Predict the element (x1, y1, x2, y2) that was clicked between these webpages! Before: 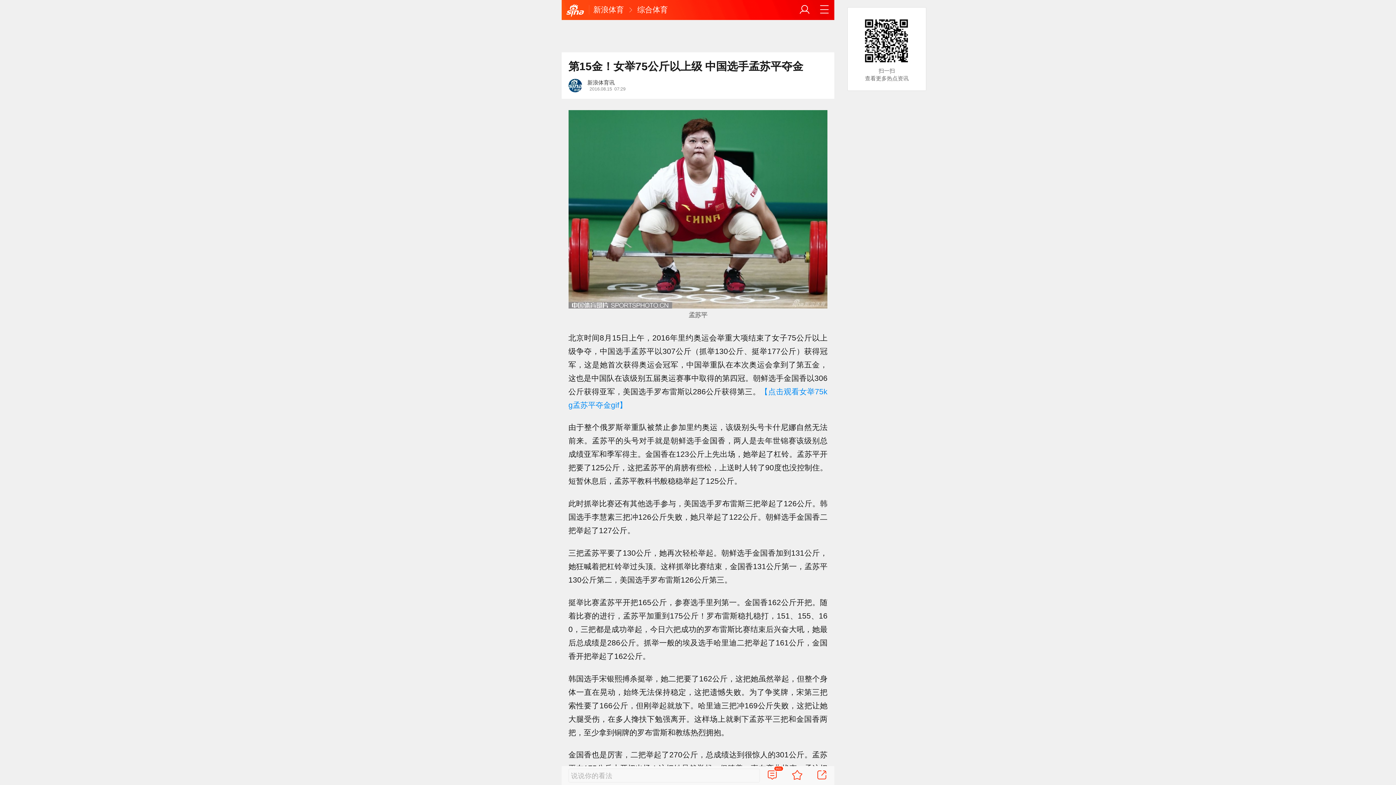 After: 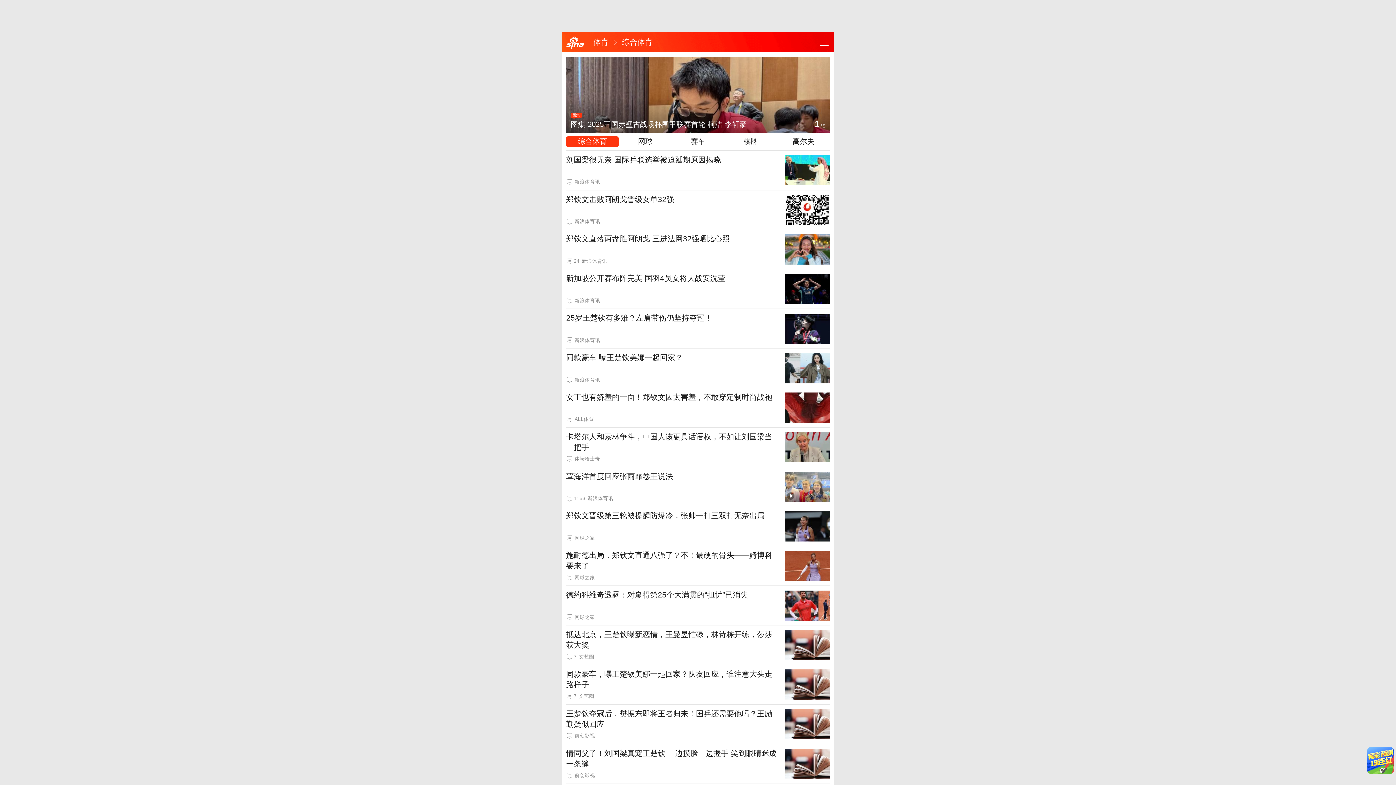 Action: label: 综合体育 bbox: (637, 5, 668, 13)